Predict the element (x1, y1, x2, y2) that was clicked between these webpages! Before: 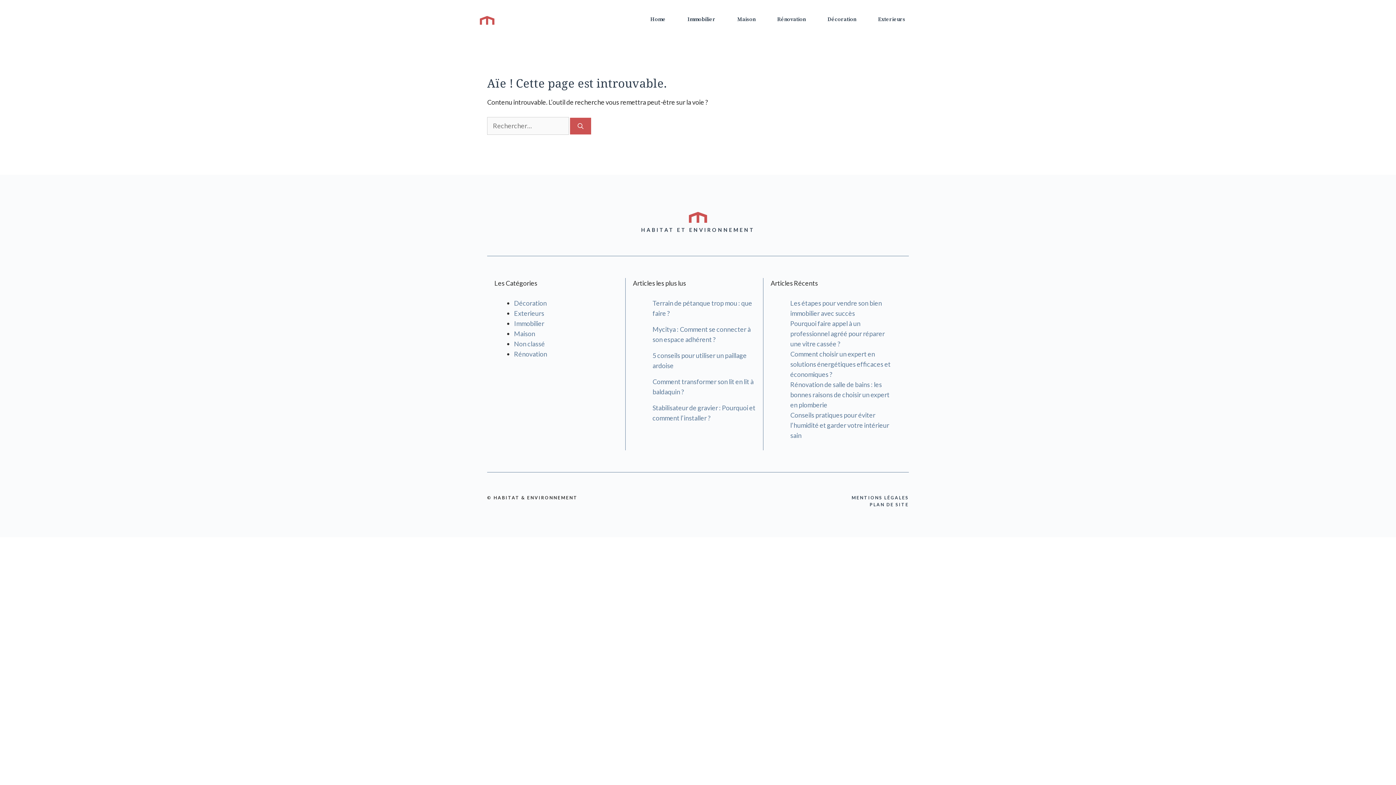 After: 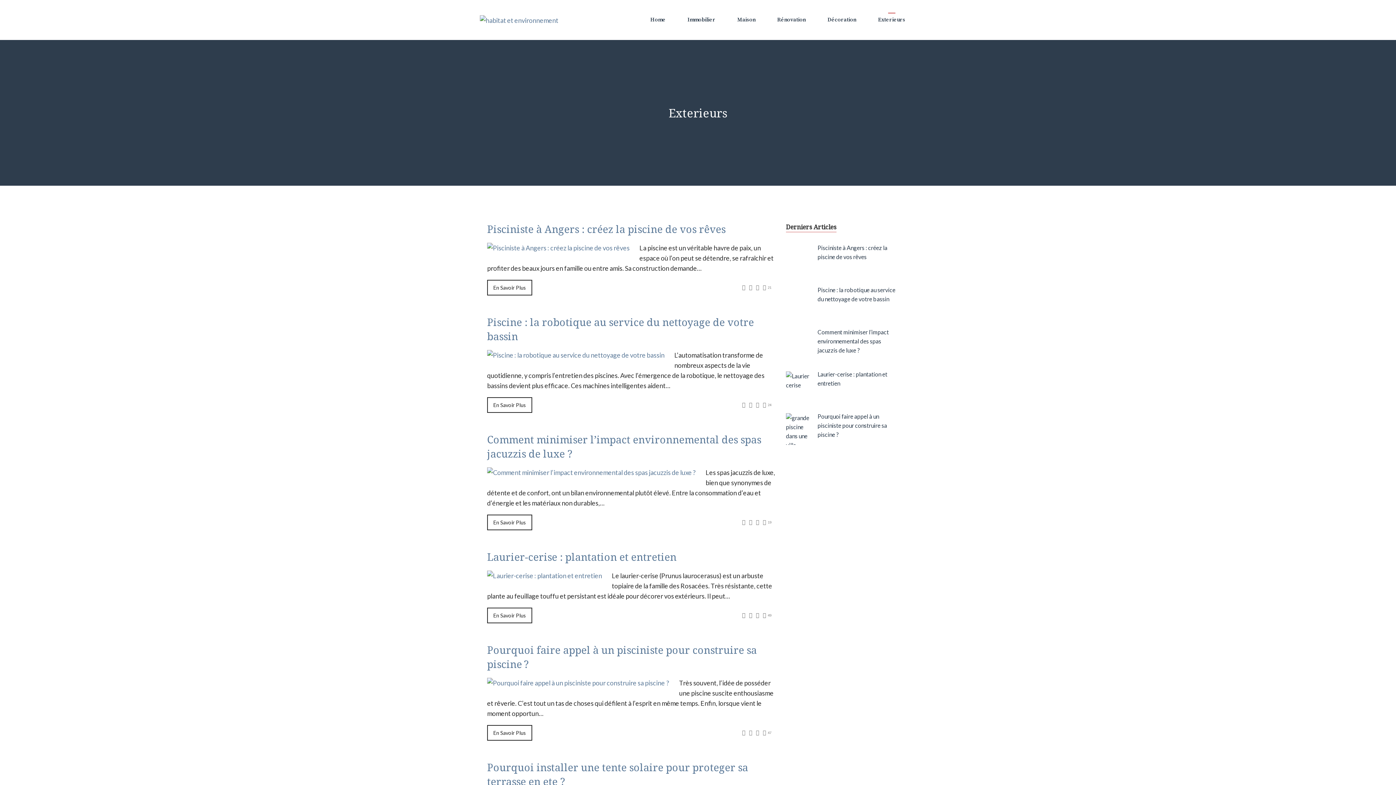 Action: label: Exterieurs bbox: (867, 14, 916, 24)